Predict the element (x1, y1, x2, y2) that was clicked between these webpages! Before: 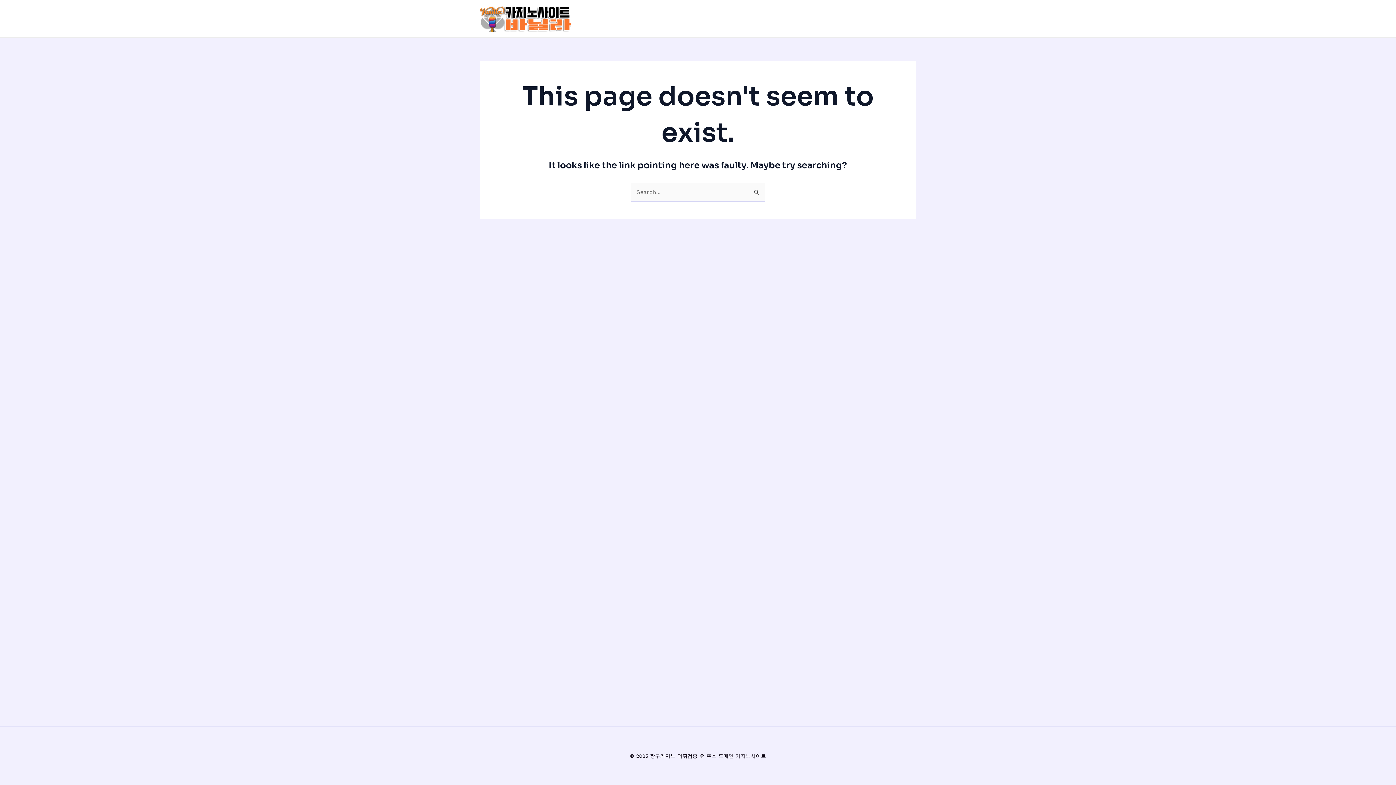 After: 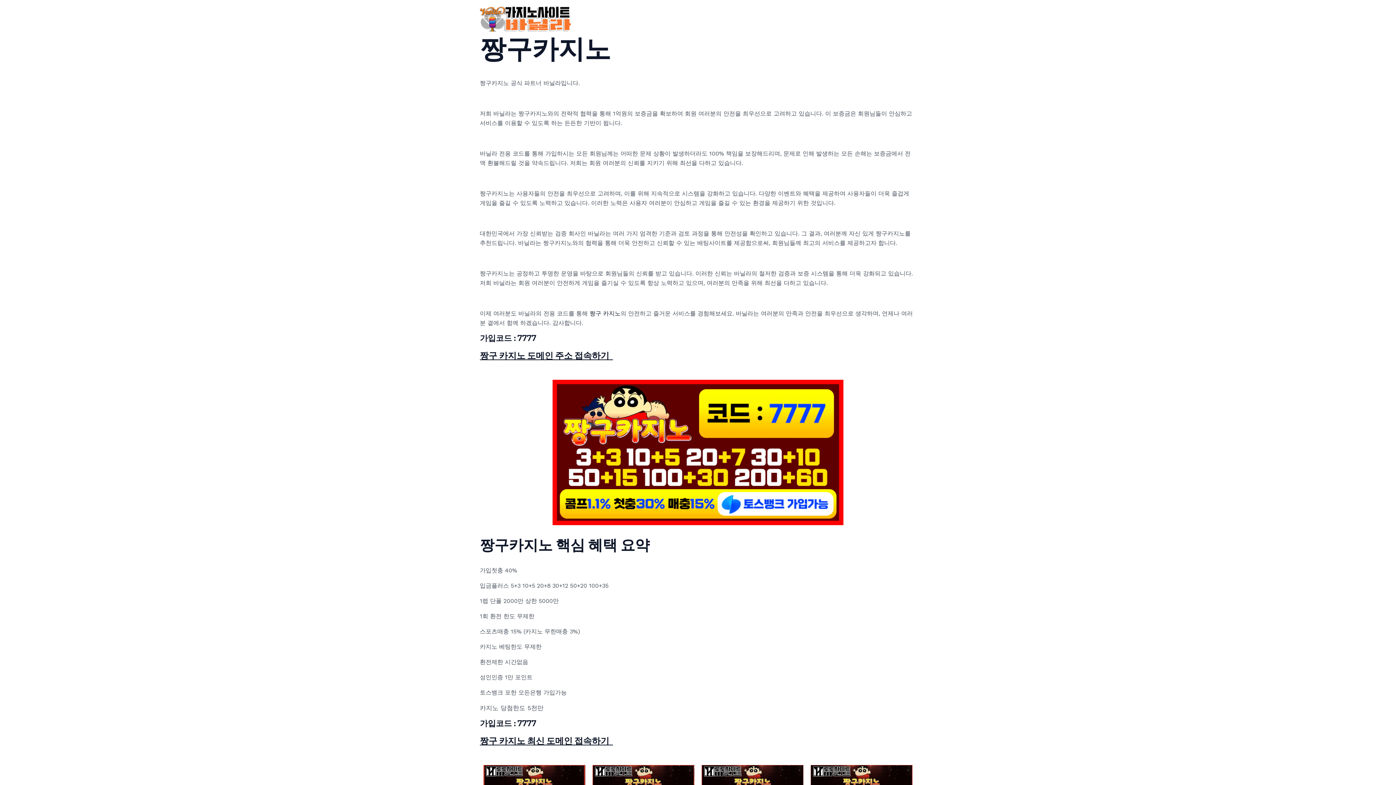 Action: bbox: (480, 14, 570, 21)